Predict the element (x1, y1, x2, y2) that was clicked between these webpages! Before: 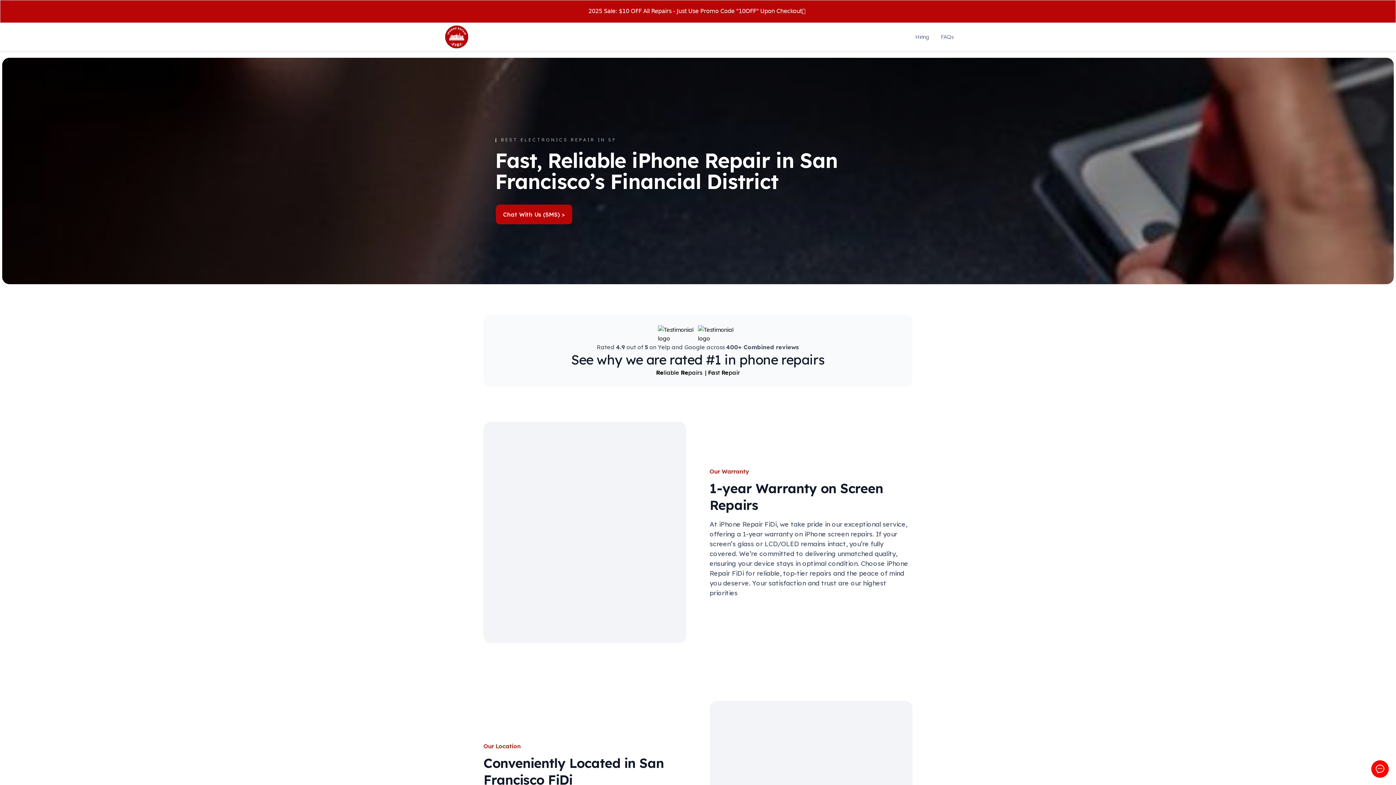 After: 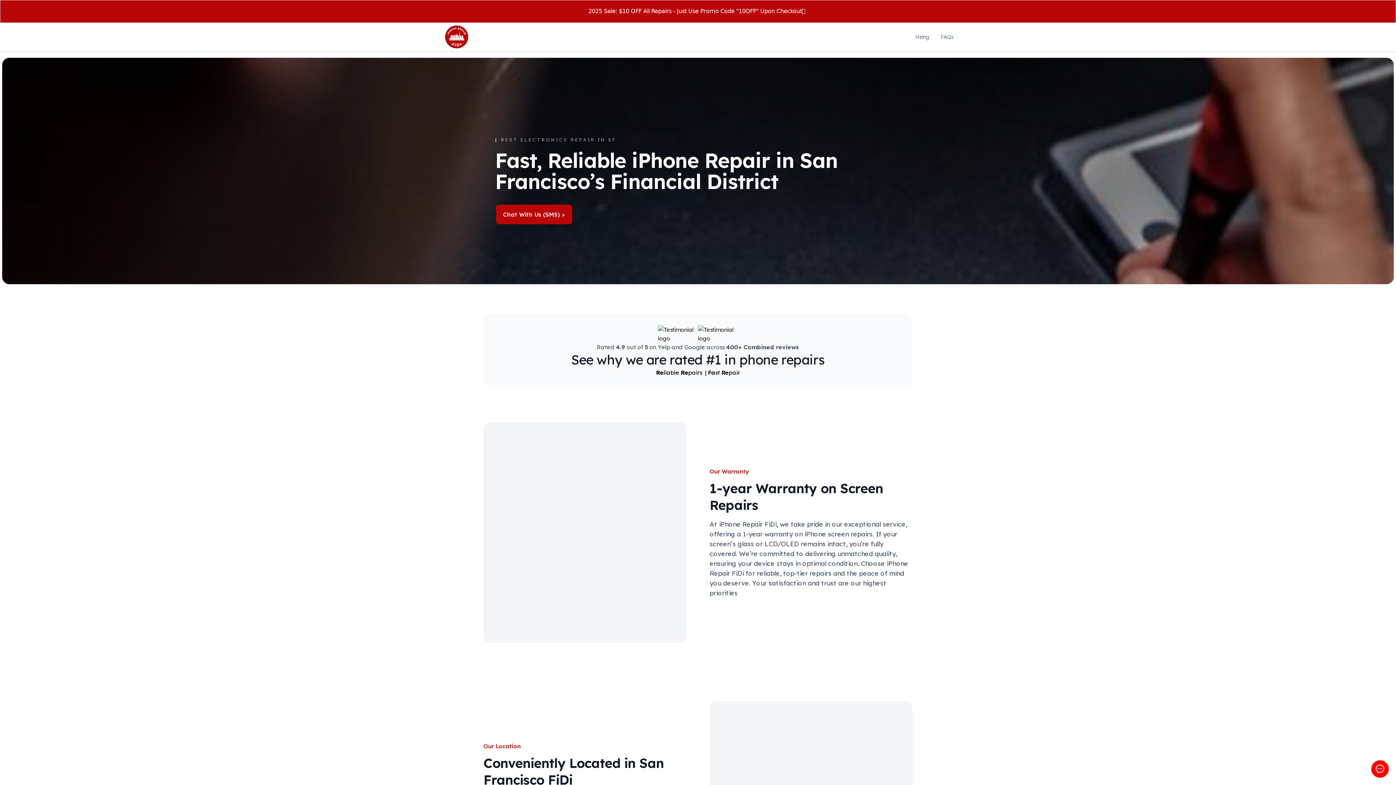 Action: bbox: (483, 422, 686, 643)